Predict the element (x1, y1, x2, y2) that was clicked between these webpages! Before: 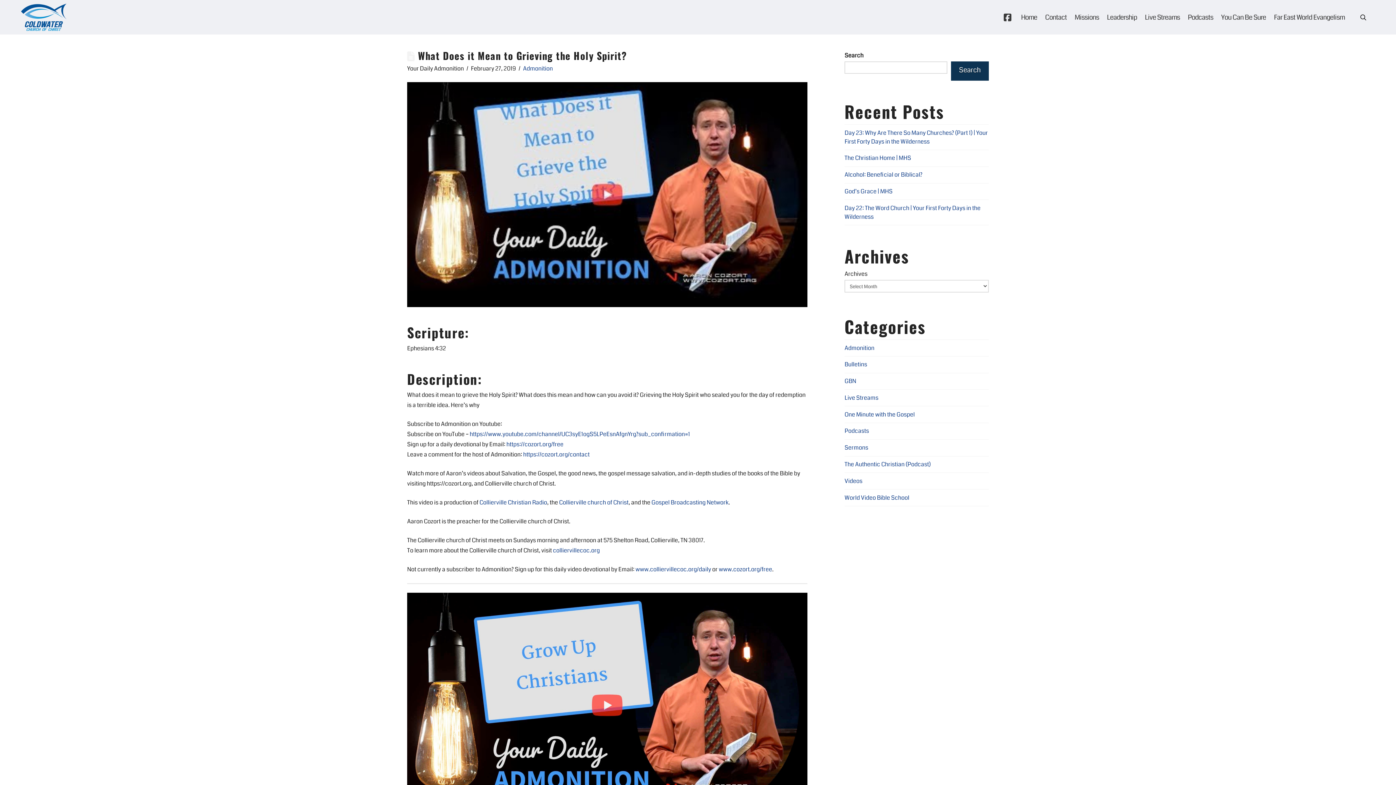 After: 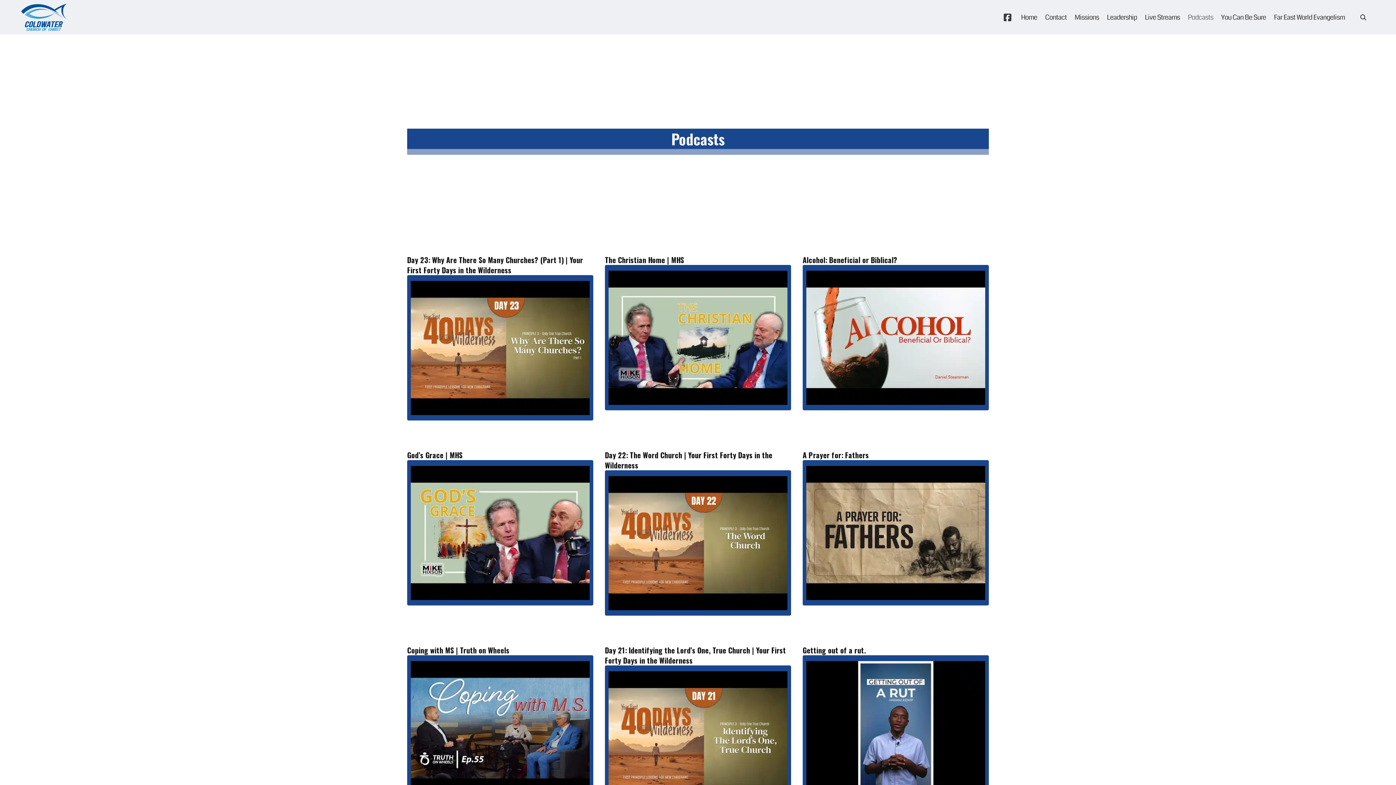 Action: label: Podcasts bbox: (844, 427, 869, 435)